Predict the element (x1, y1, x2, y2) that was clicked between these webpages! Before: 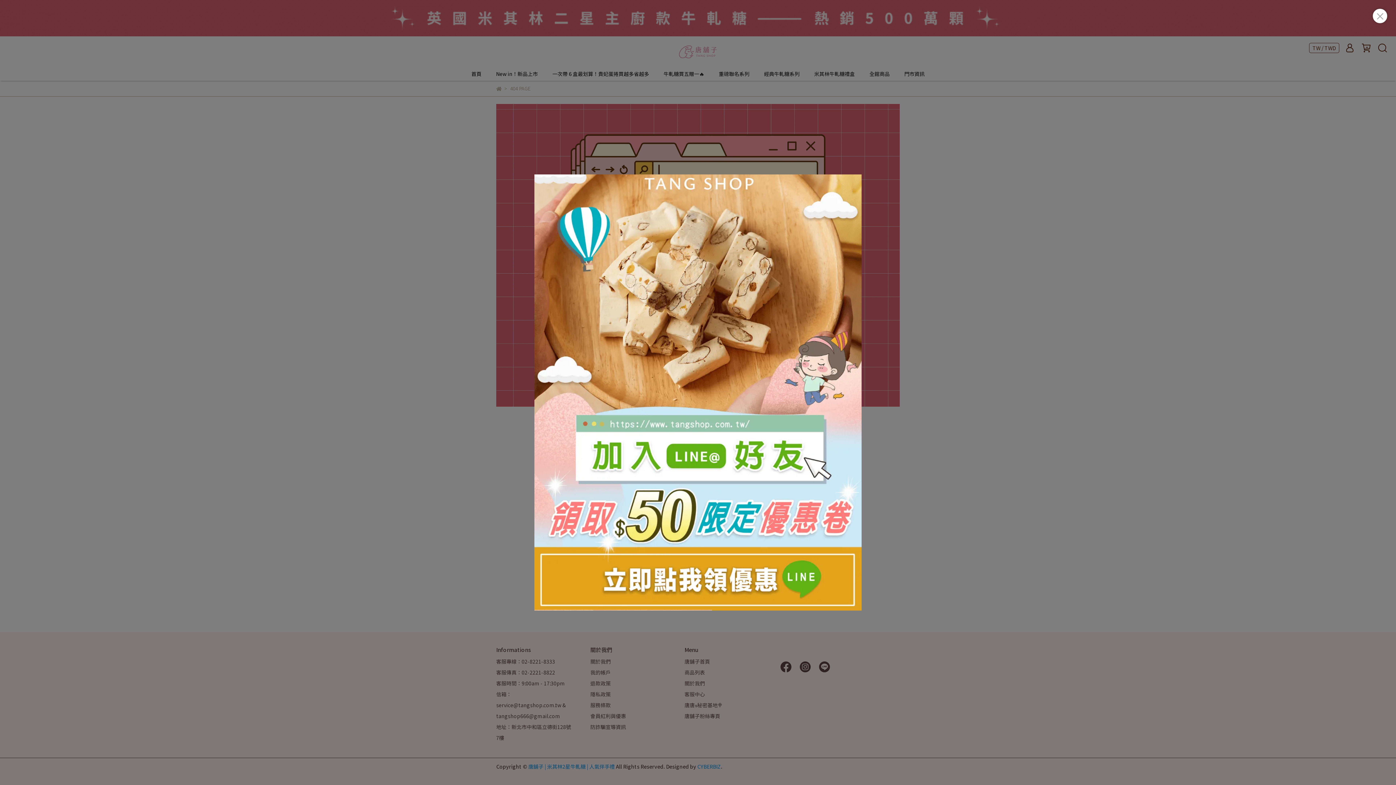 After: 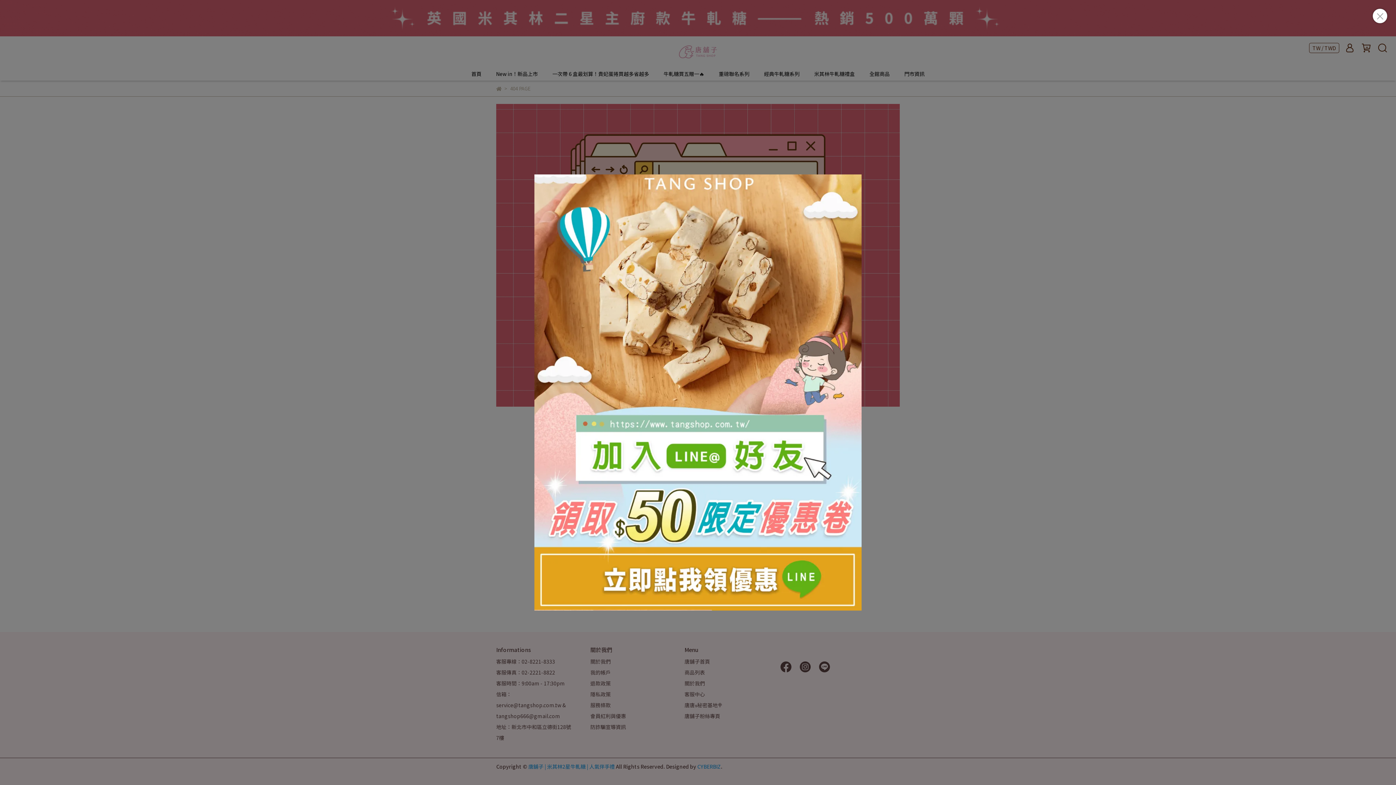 Action: bbox: (534, 174, 861, 610)